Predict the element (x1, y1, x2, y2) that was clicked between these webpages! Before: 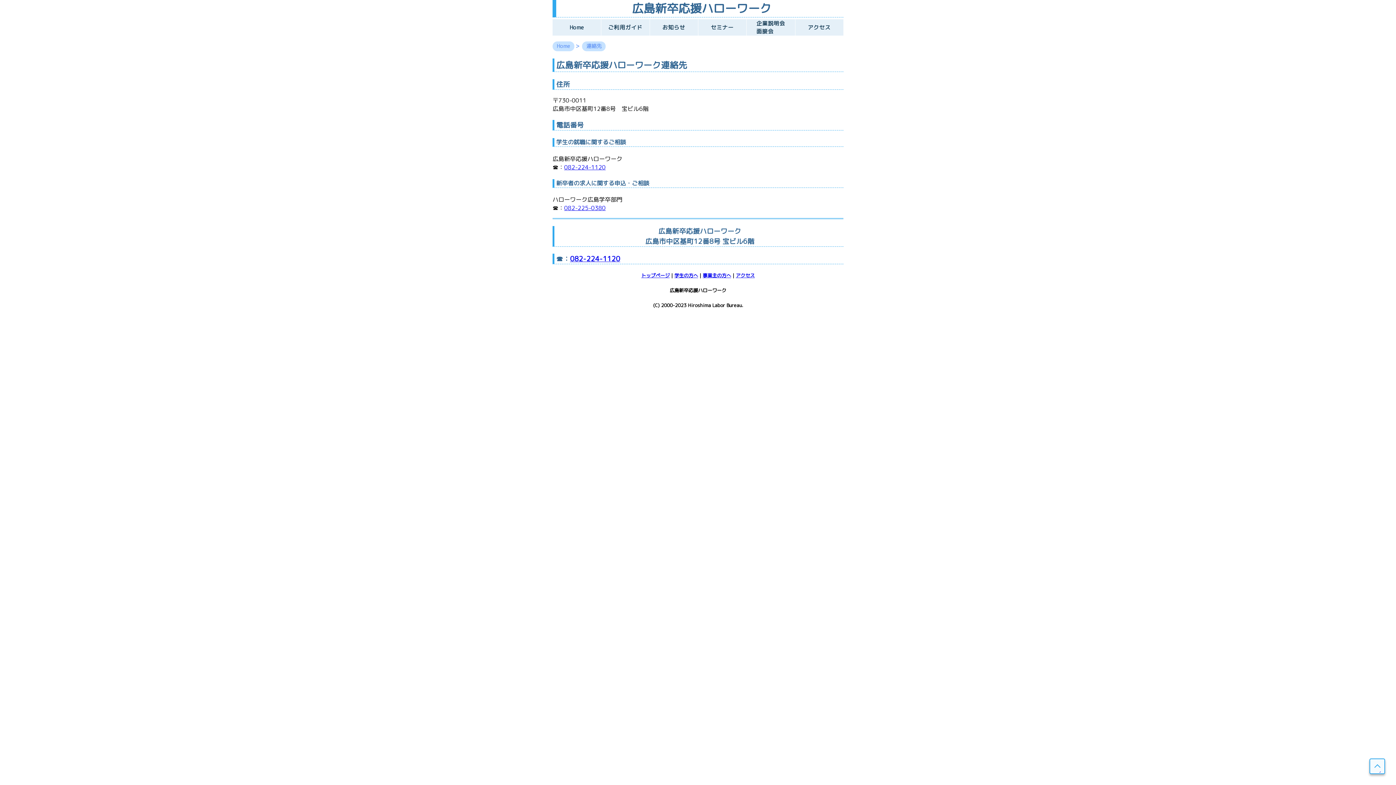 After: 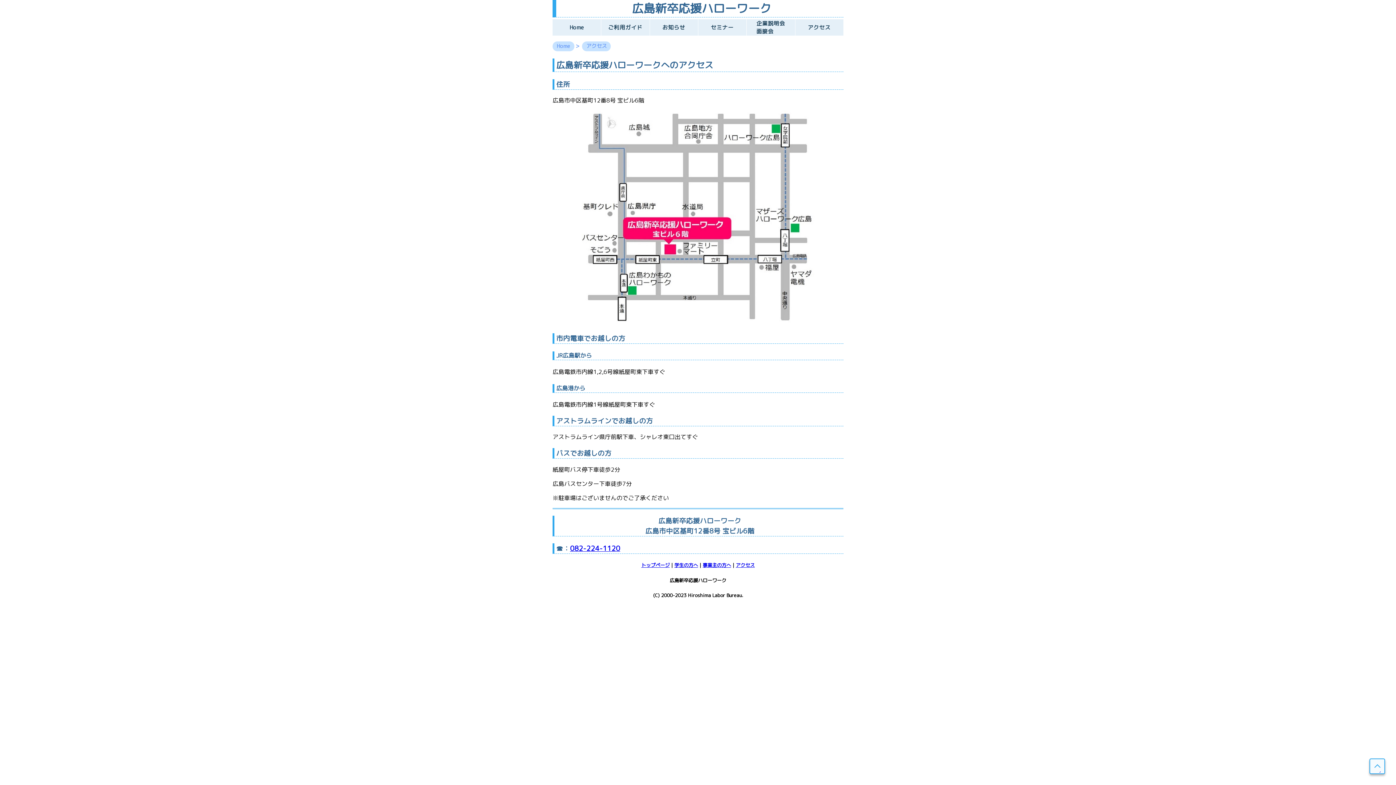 Action: label: アクセス bbox: (736, 272, 754, 278)